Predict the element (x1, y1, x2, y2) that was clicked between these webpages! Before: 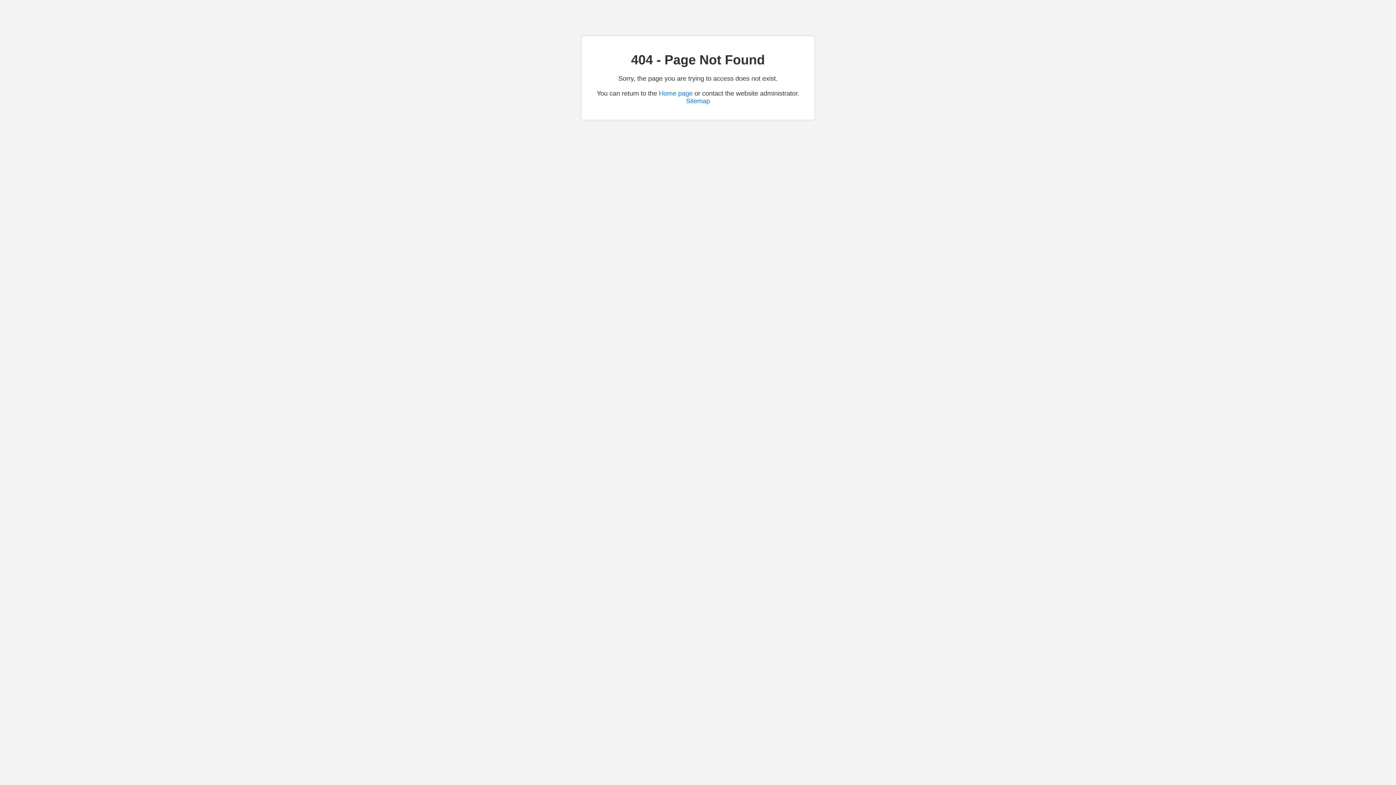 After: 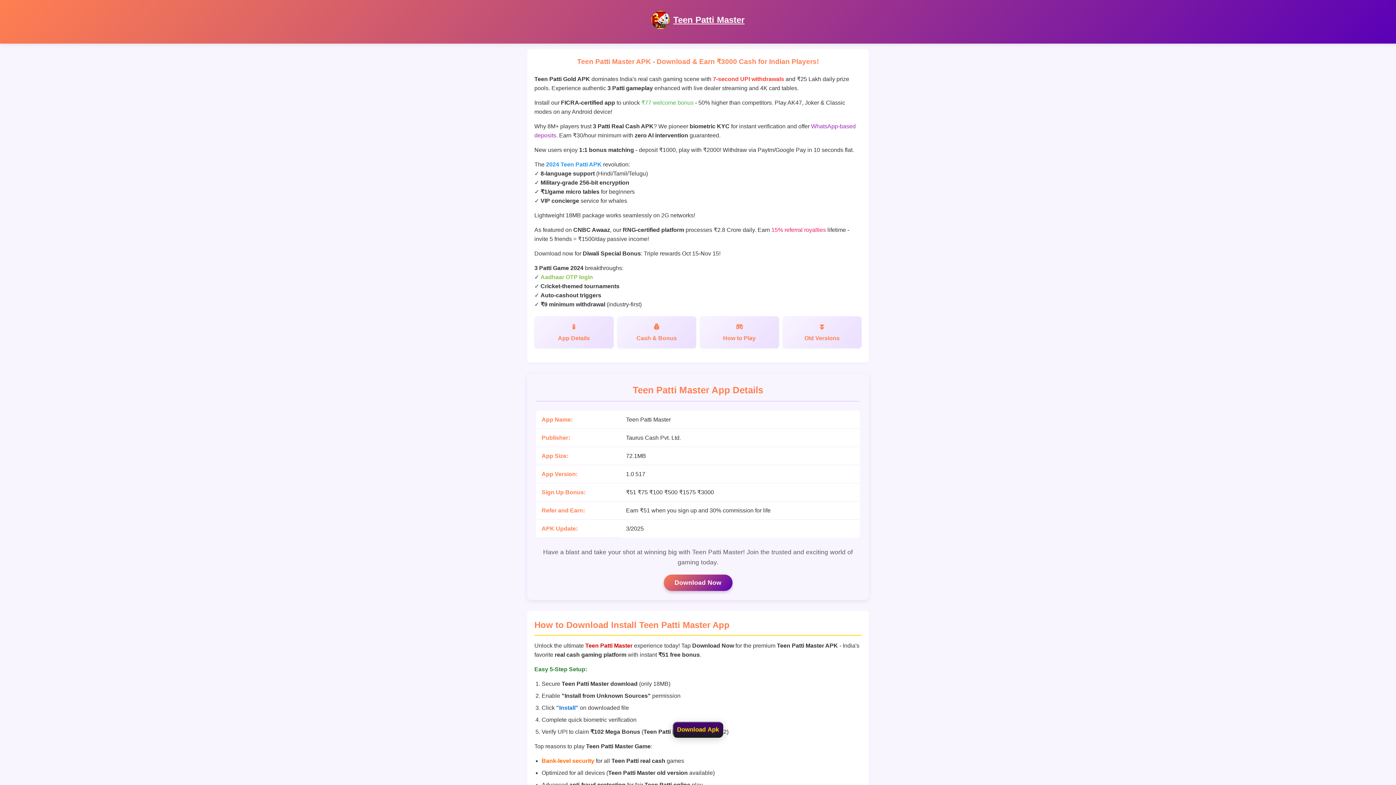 Action: bbox: (659, 89, 692, 97) label: Home page